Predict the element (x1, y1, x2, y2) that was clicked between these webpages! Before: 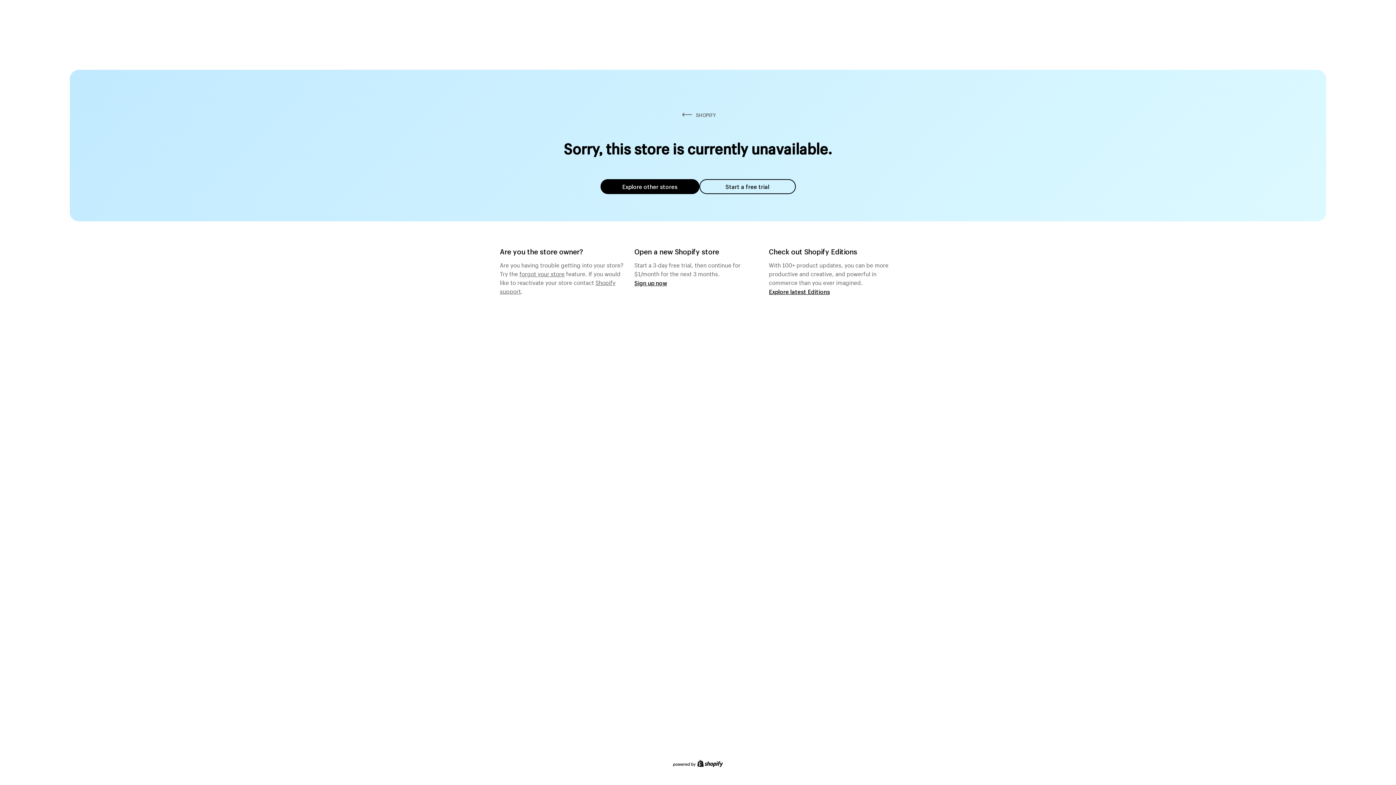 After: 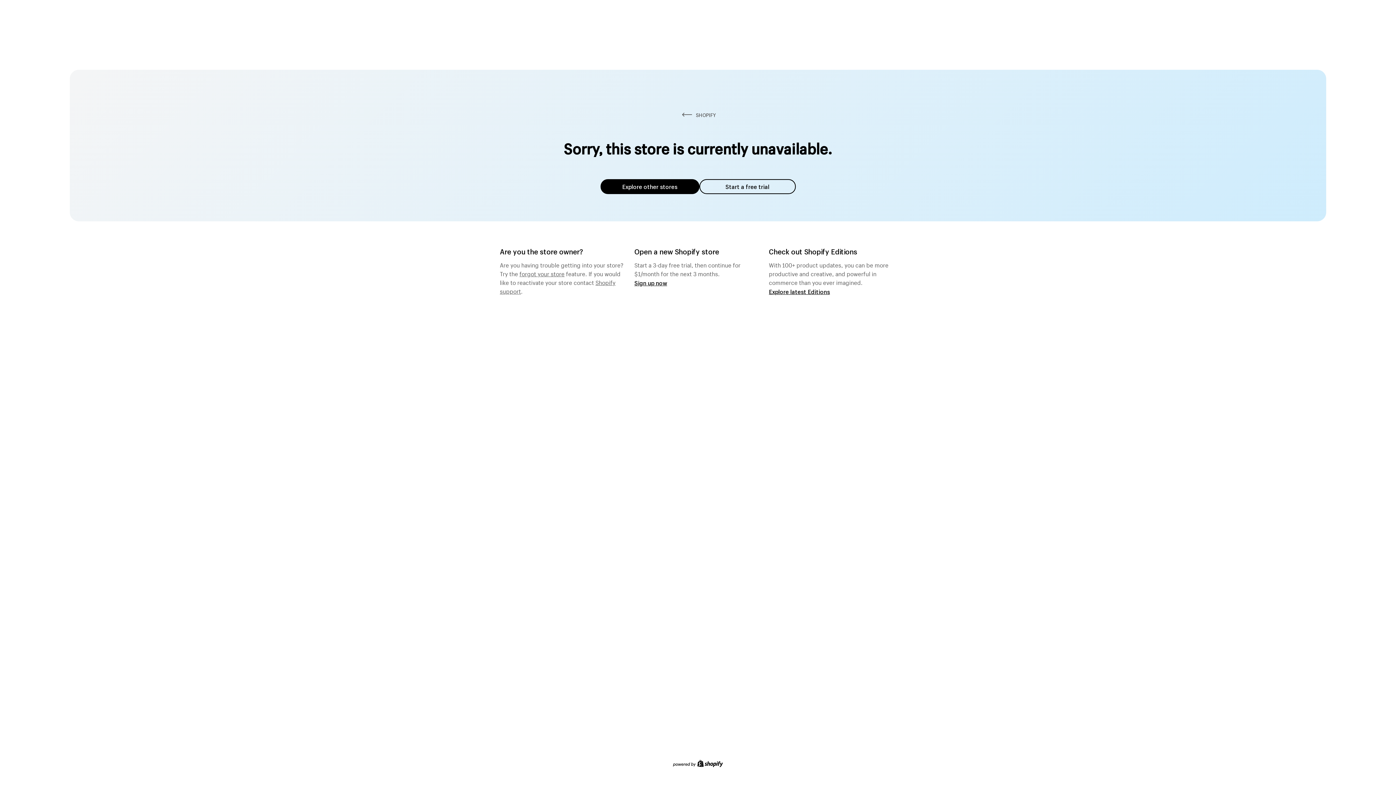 Action: label: forgot your store bbox: (519, 268, 564, 277)